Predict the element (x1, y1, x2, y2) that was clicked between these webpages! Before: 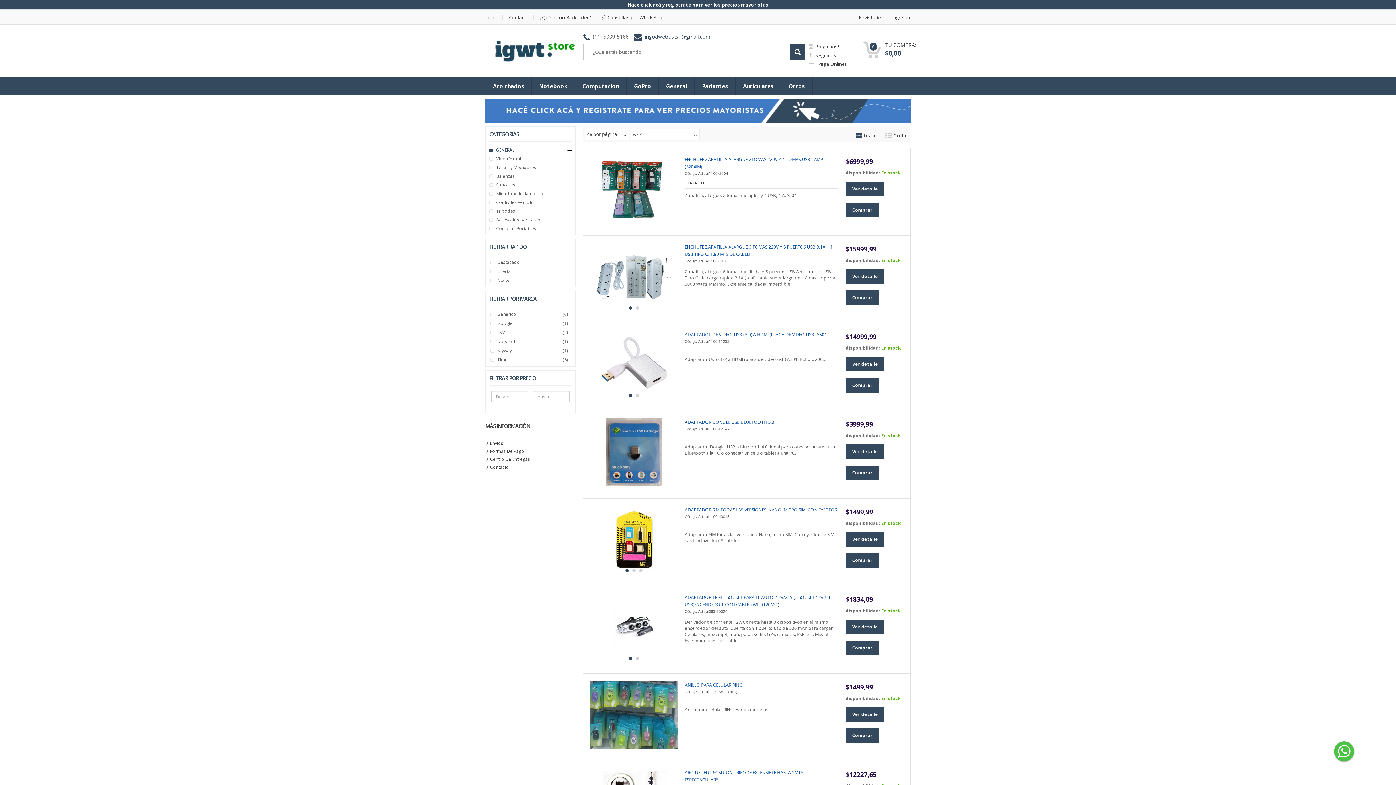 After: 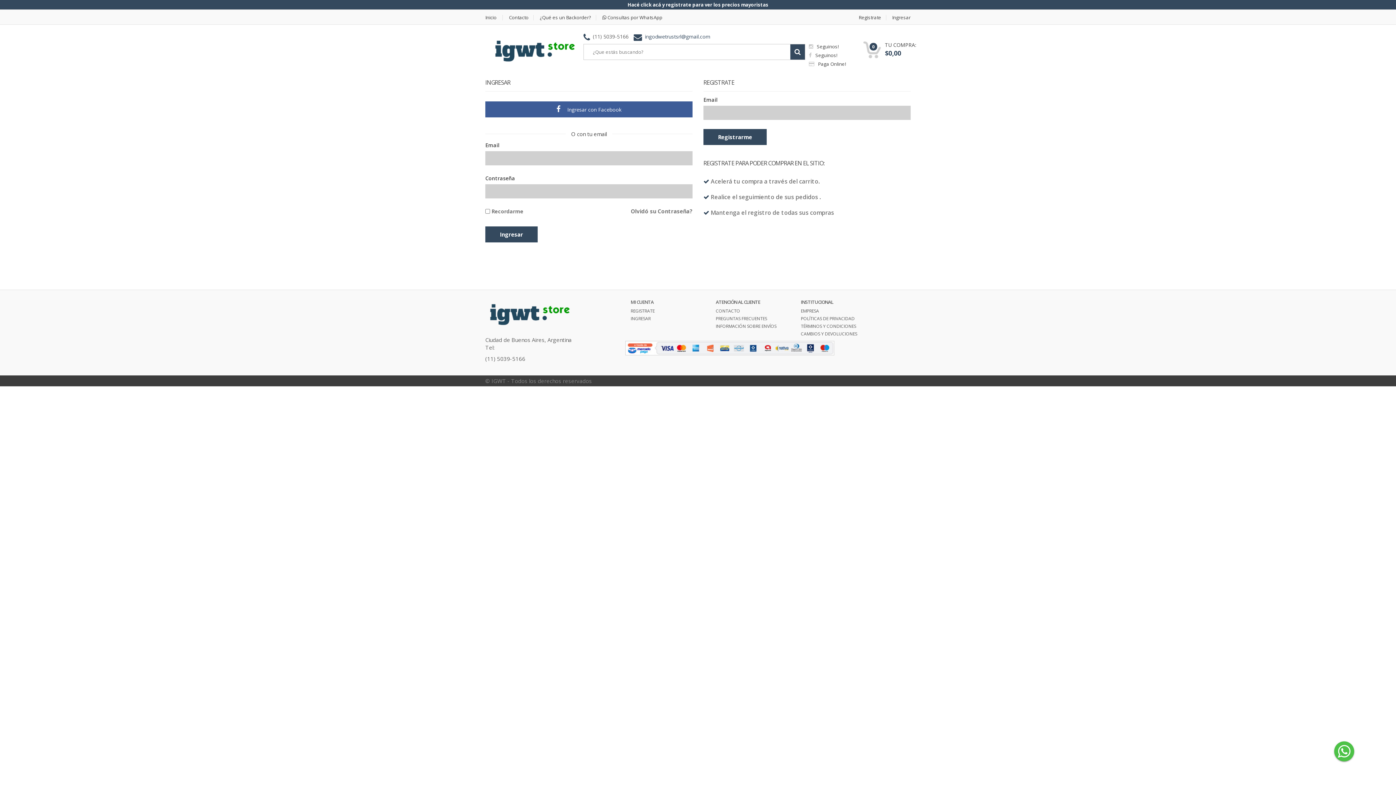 Action: bbox: (485, 104, 910, 112)